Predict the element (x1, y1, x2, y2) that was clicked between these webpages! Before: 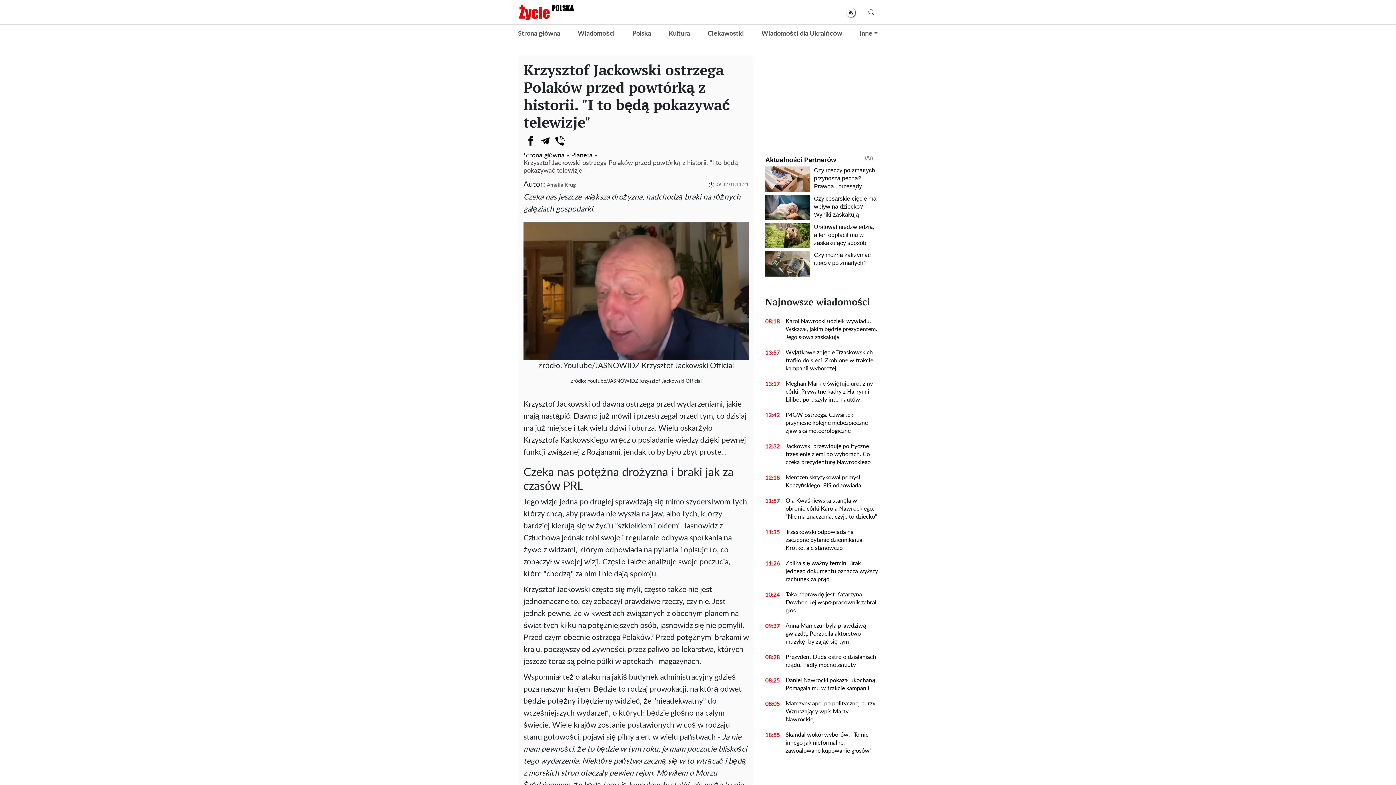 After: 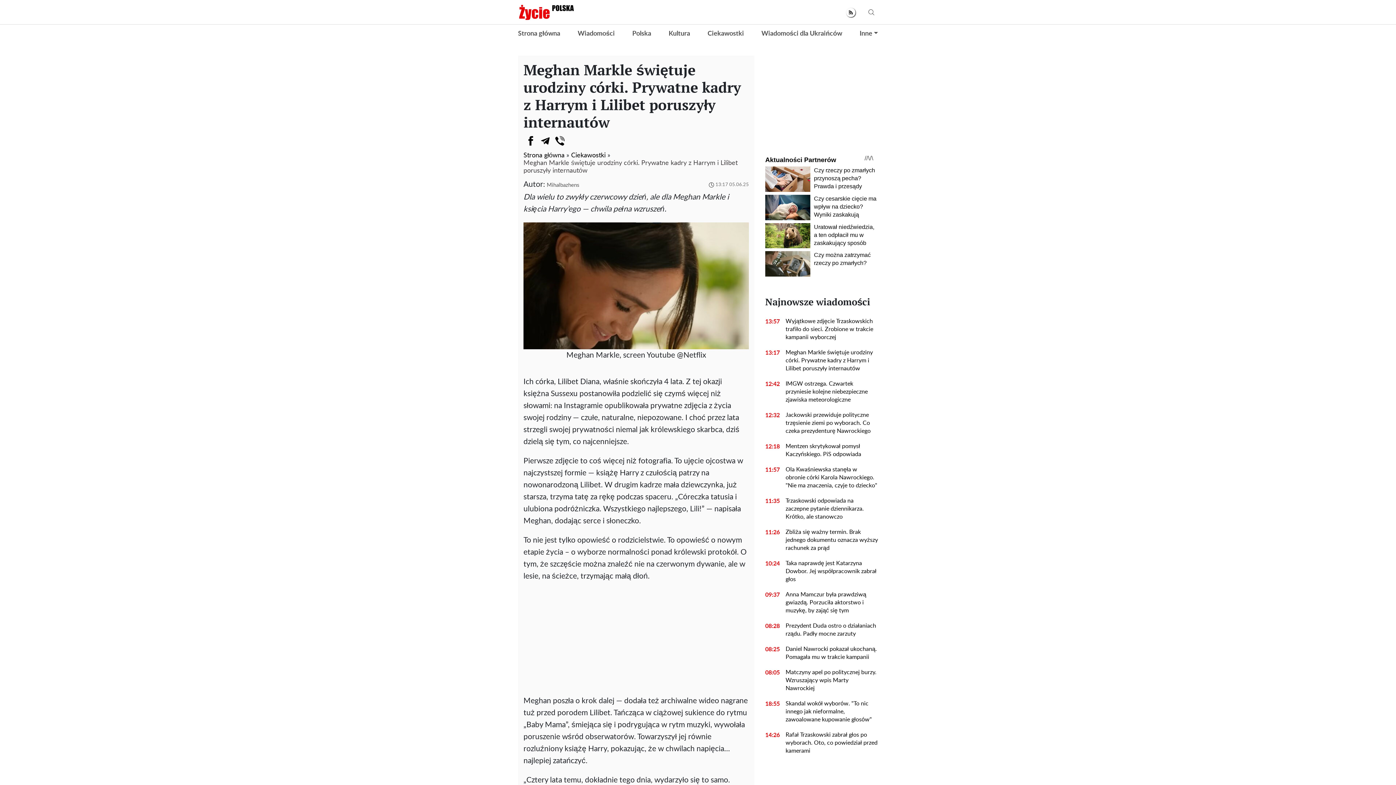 Action: bbox: (780, 380, 878, 404) label: Meghan Markle świętuje urodziny córki. Prywatne kadry z Harrym i Lilibet poruszyły internautów